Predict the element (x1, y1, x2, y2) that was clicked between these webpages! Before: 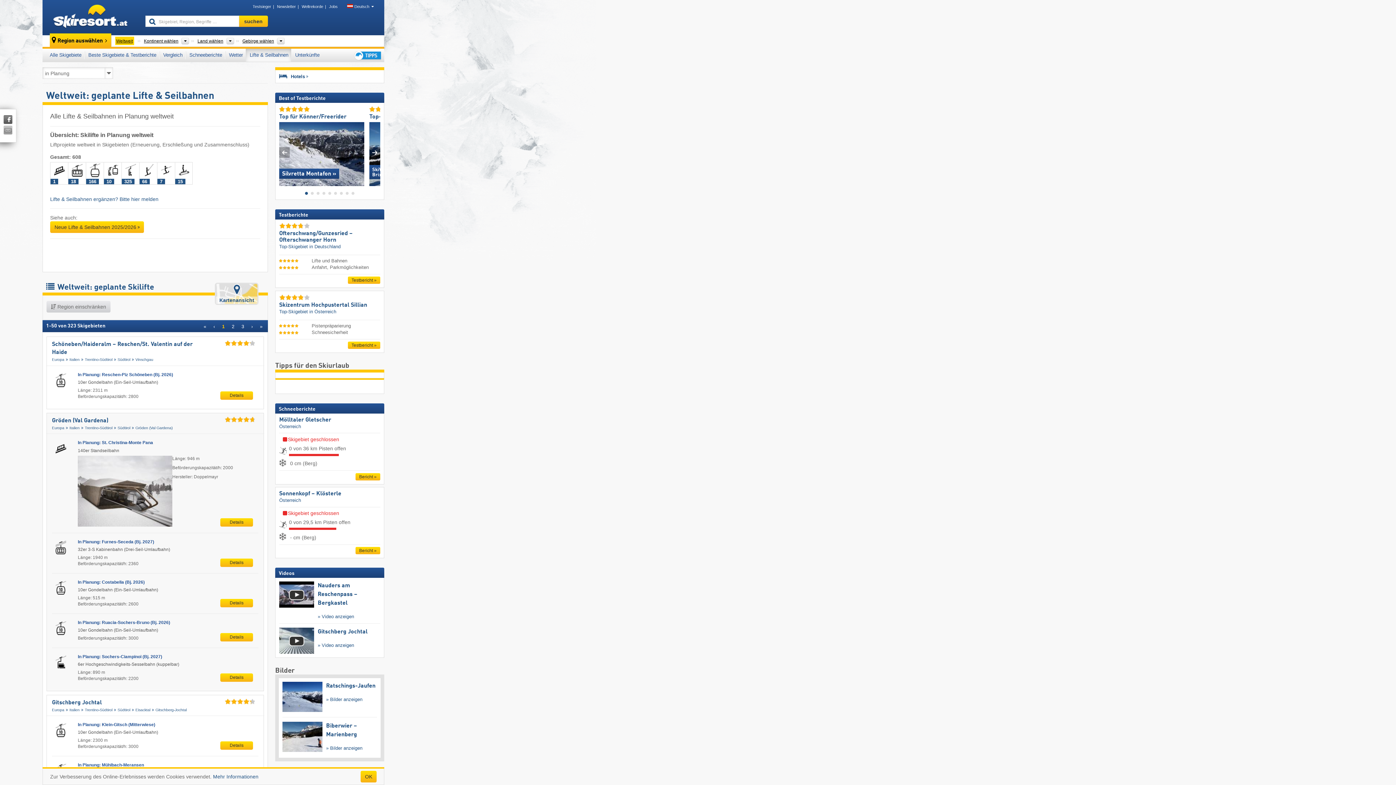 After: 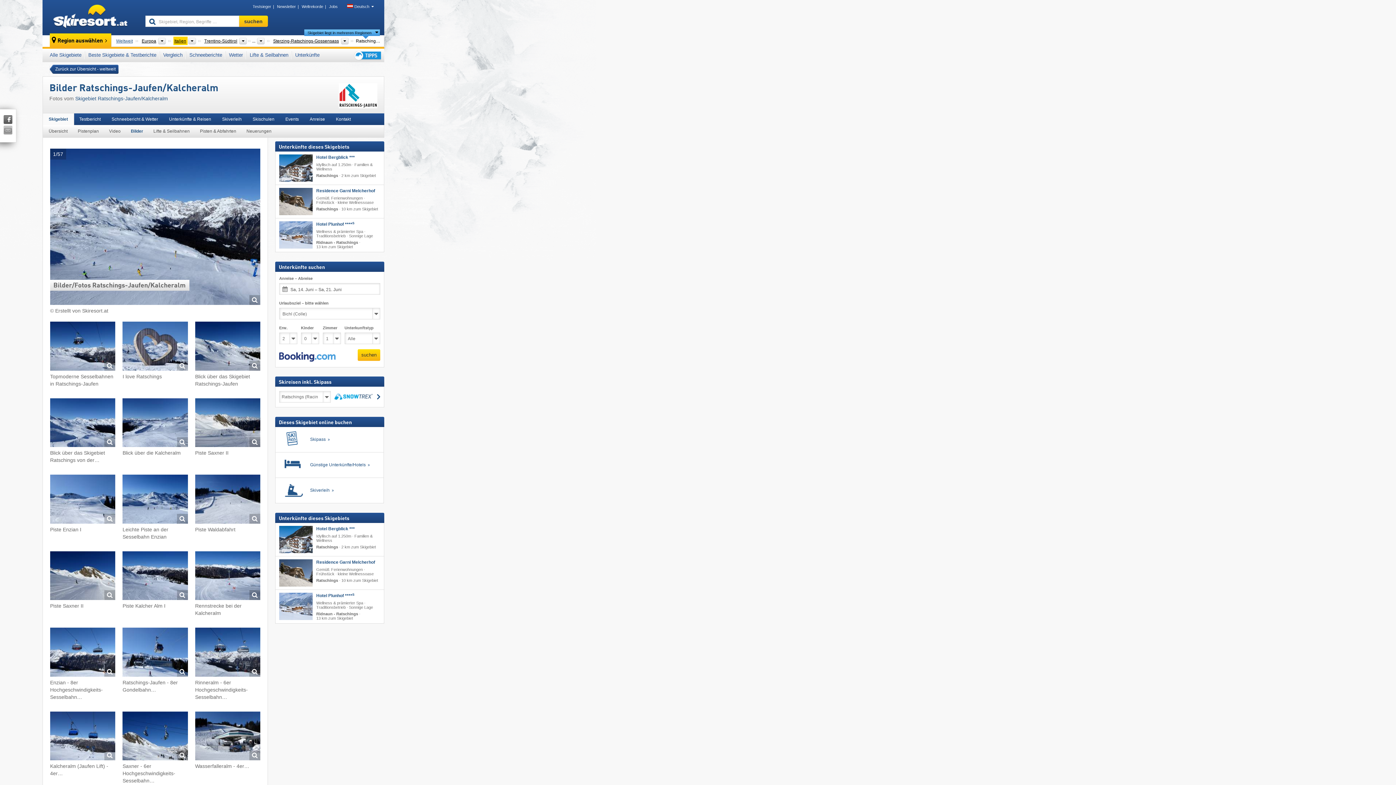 Action: label: » Bilder anzeigen bbox: (326, 697, 362, 702)